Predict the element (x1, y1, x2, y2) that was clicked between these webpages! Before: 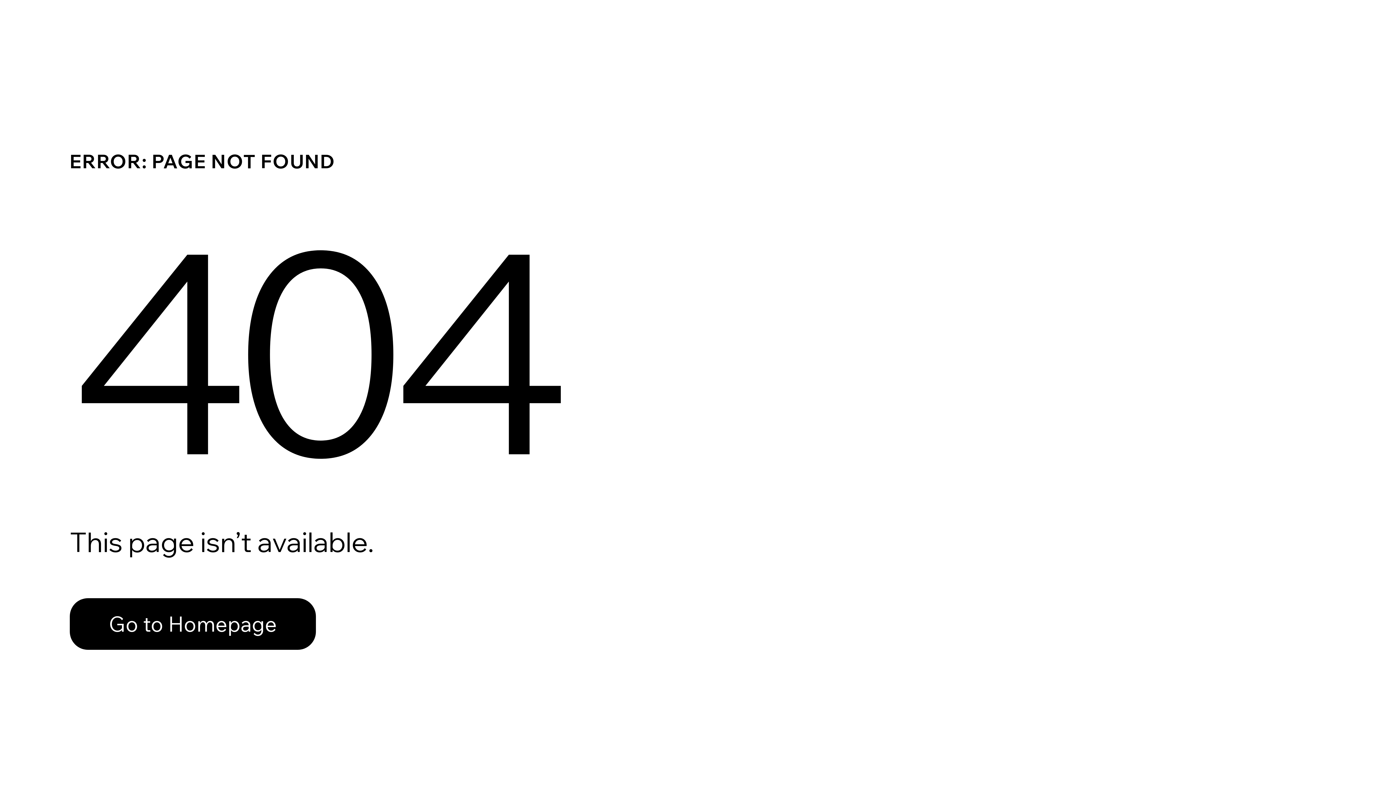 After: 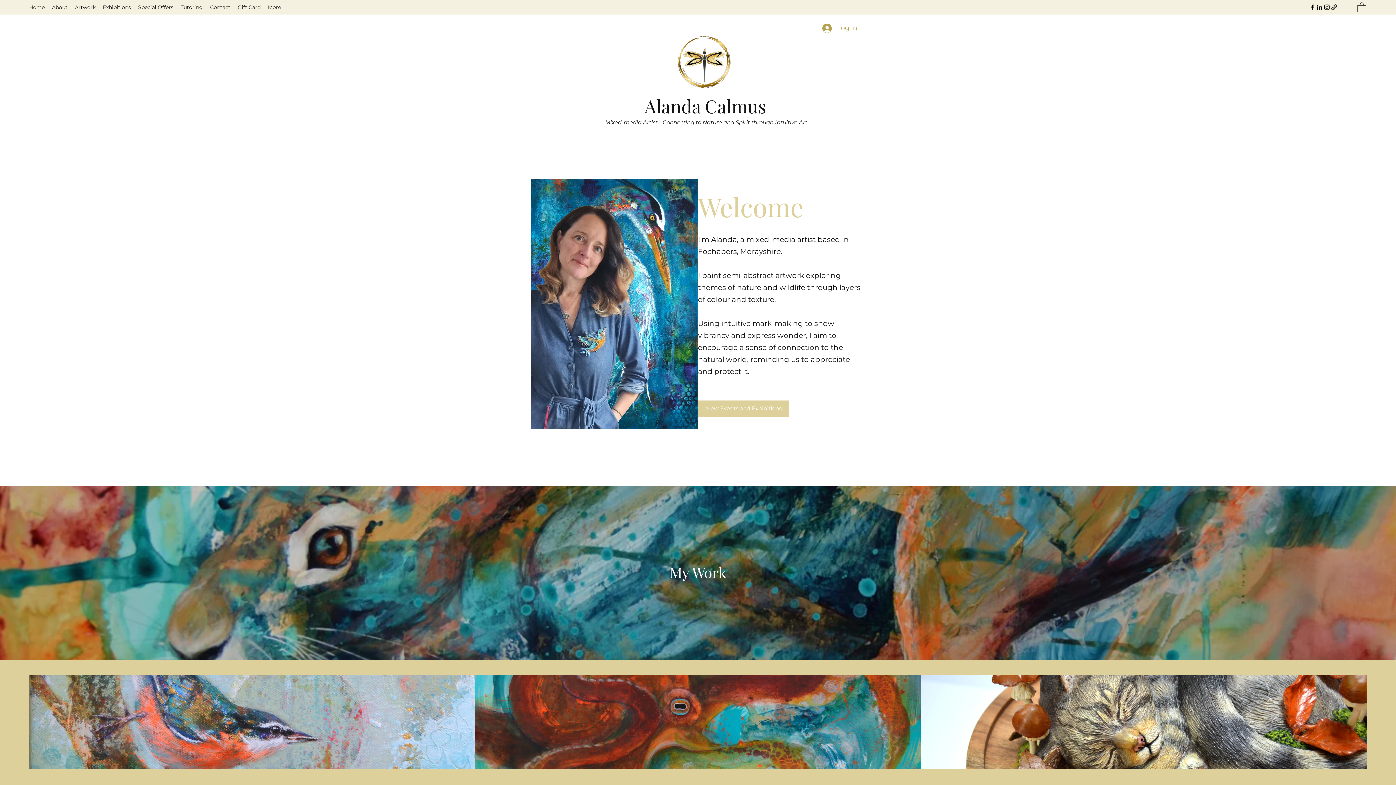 Action: bbox: (69, 582, 768, 659) label: Go to Homepage